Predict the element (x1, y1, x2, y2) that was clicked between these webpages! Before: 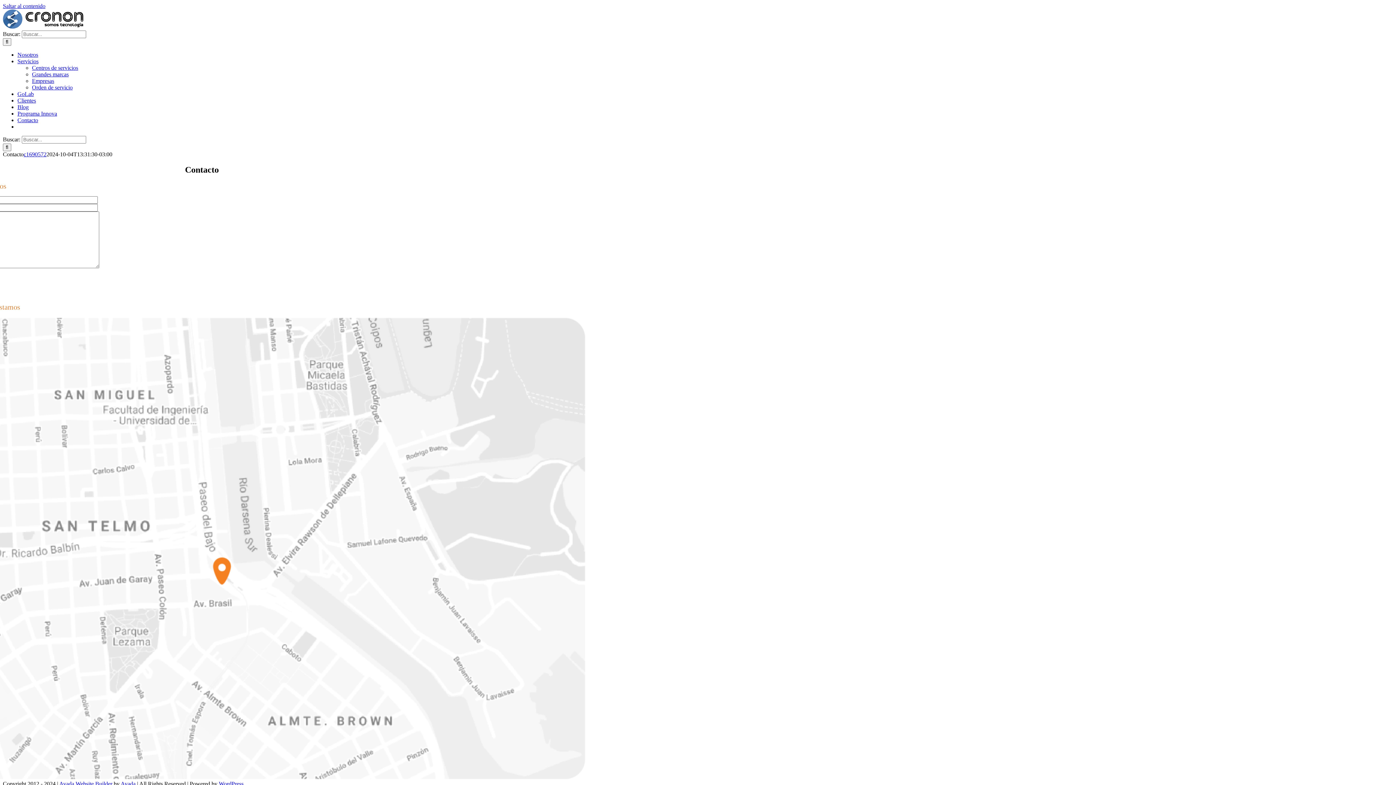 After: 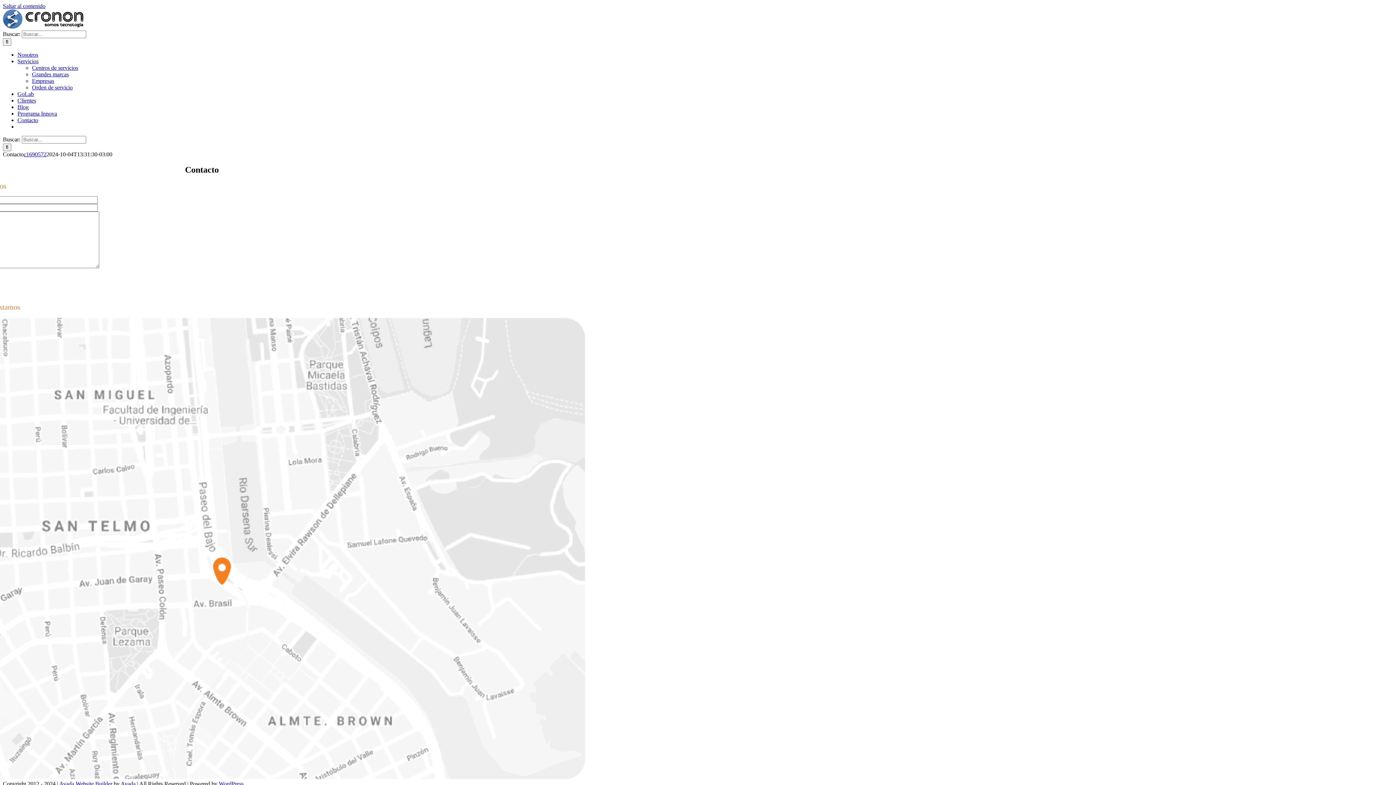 Action: bbox: (17, 117, 38, 123) label: Contacto